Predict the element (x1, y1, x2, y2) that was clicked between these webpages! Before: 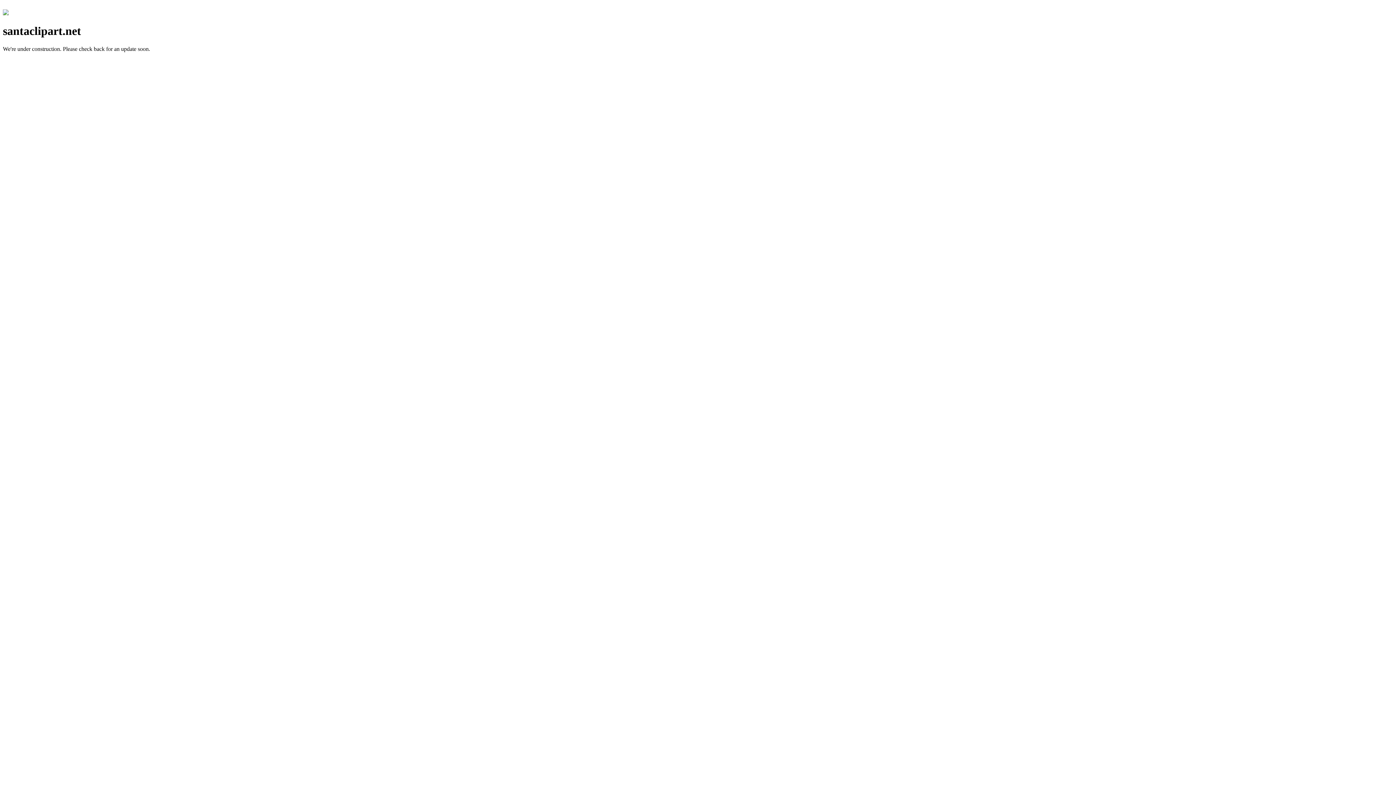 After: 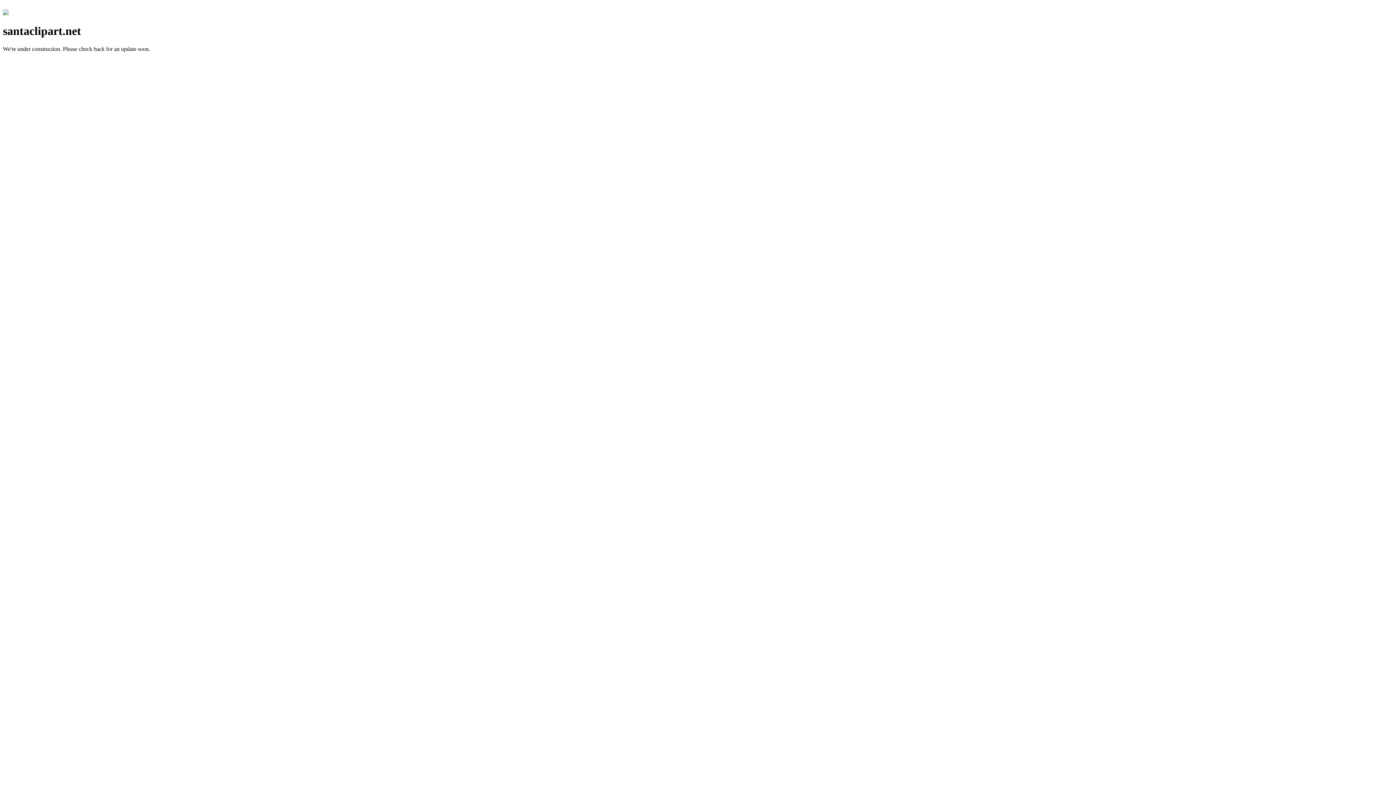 Action: bbox: (2, 10, 8, 16)